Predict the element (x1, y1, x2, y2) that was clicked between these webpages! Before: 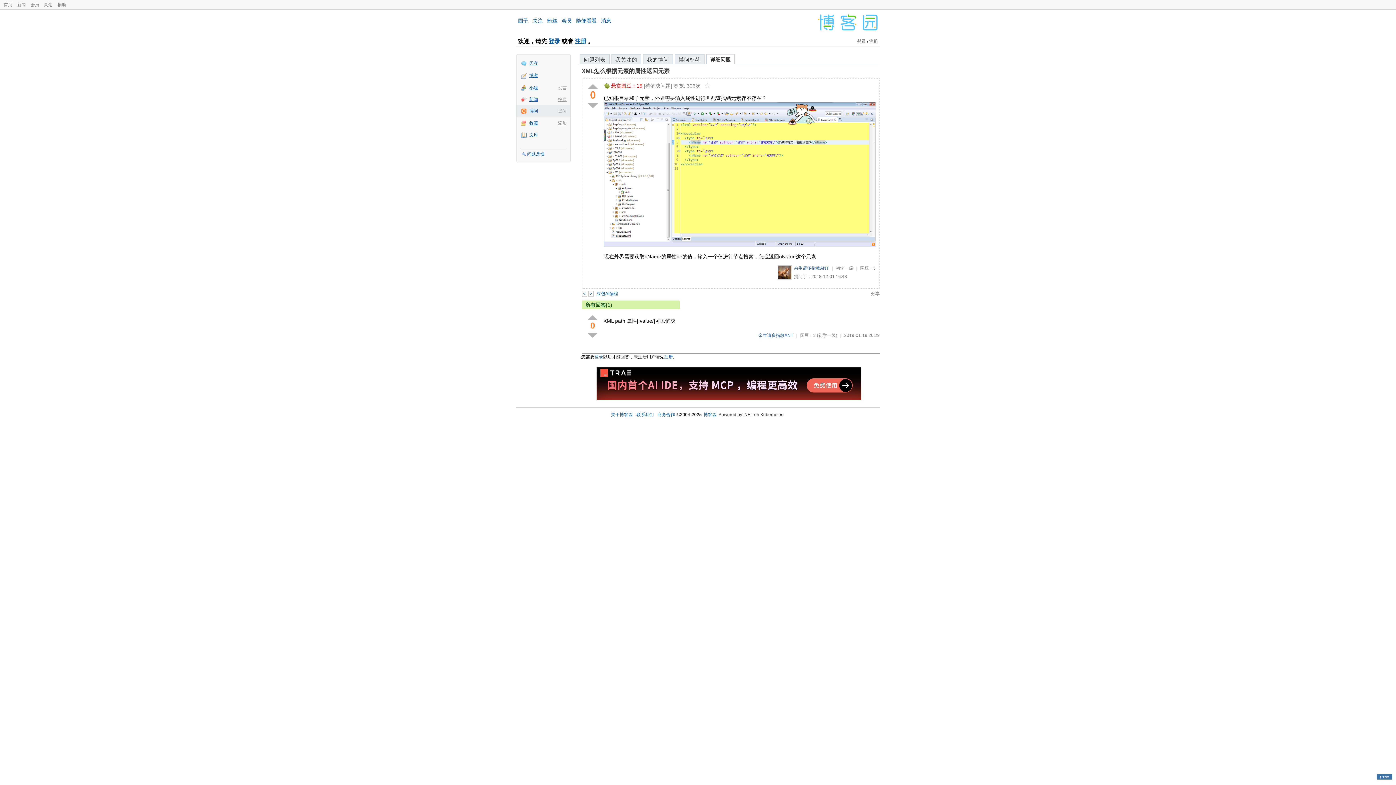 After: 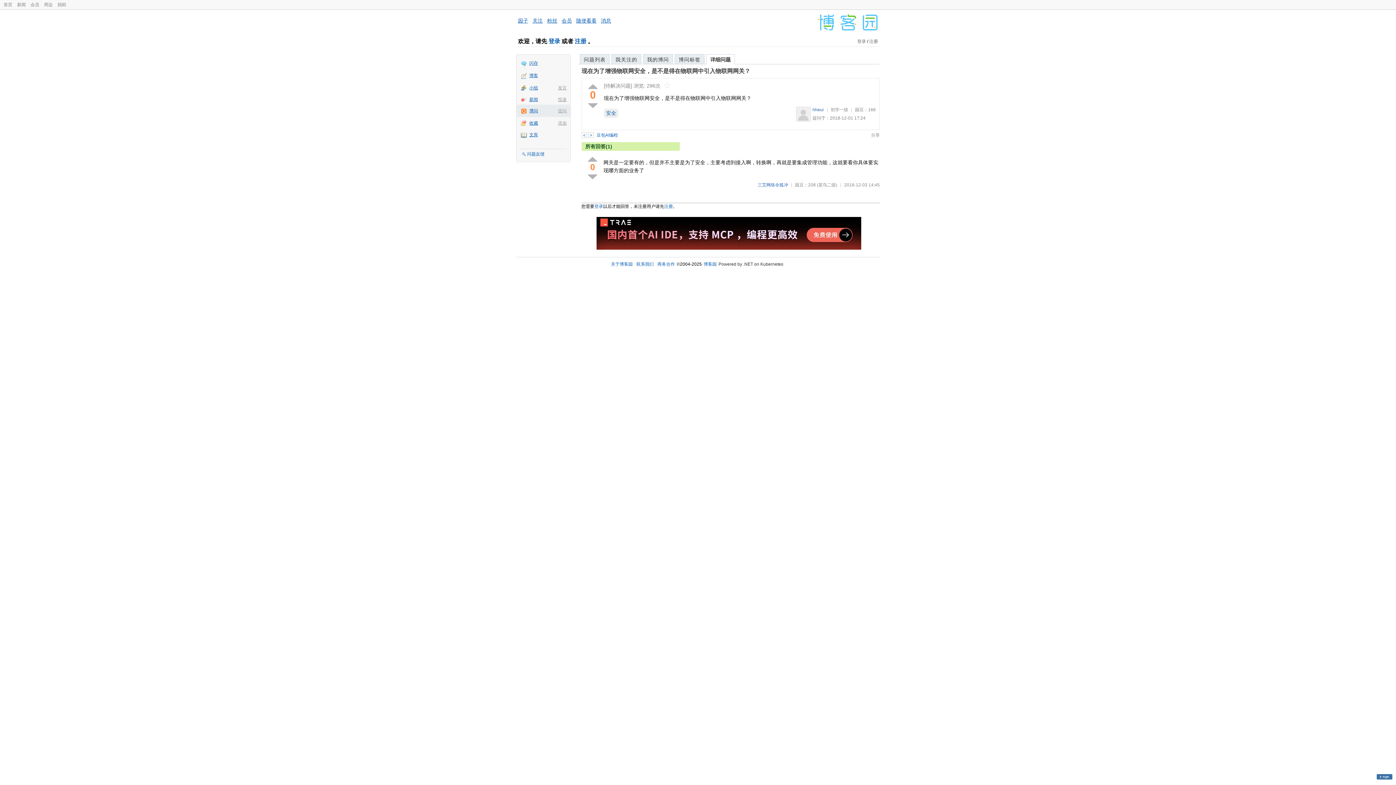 Action: label: > bbox: (588, 290, 593, 296)